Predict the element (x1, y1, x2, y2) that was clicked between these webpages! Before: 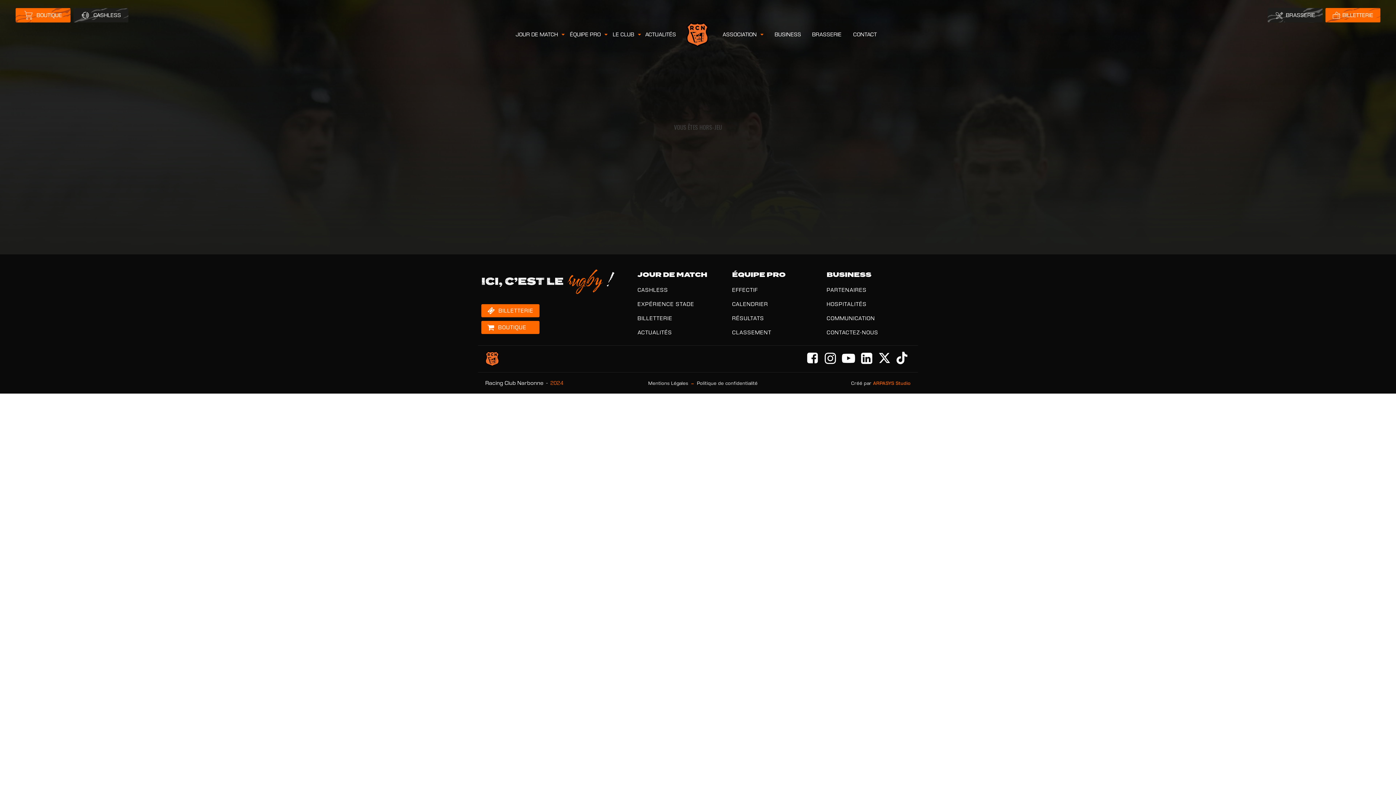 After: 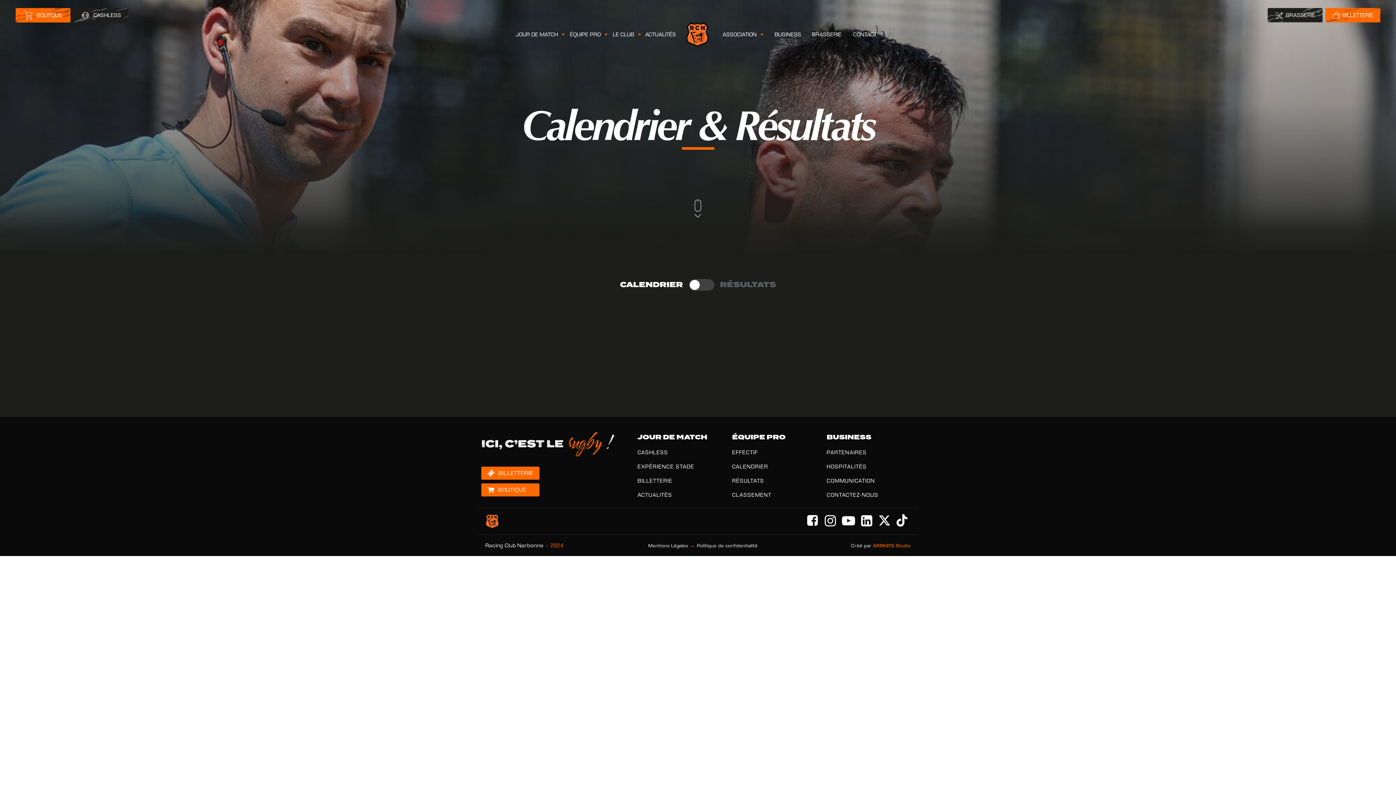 Action: label: RÉSULTATS bbox: (732, 315, 764, 321)